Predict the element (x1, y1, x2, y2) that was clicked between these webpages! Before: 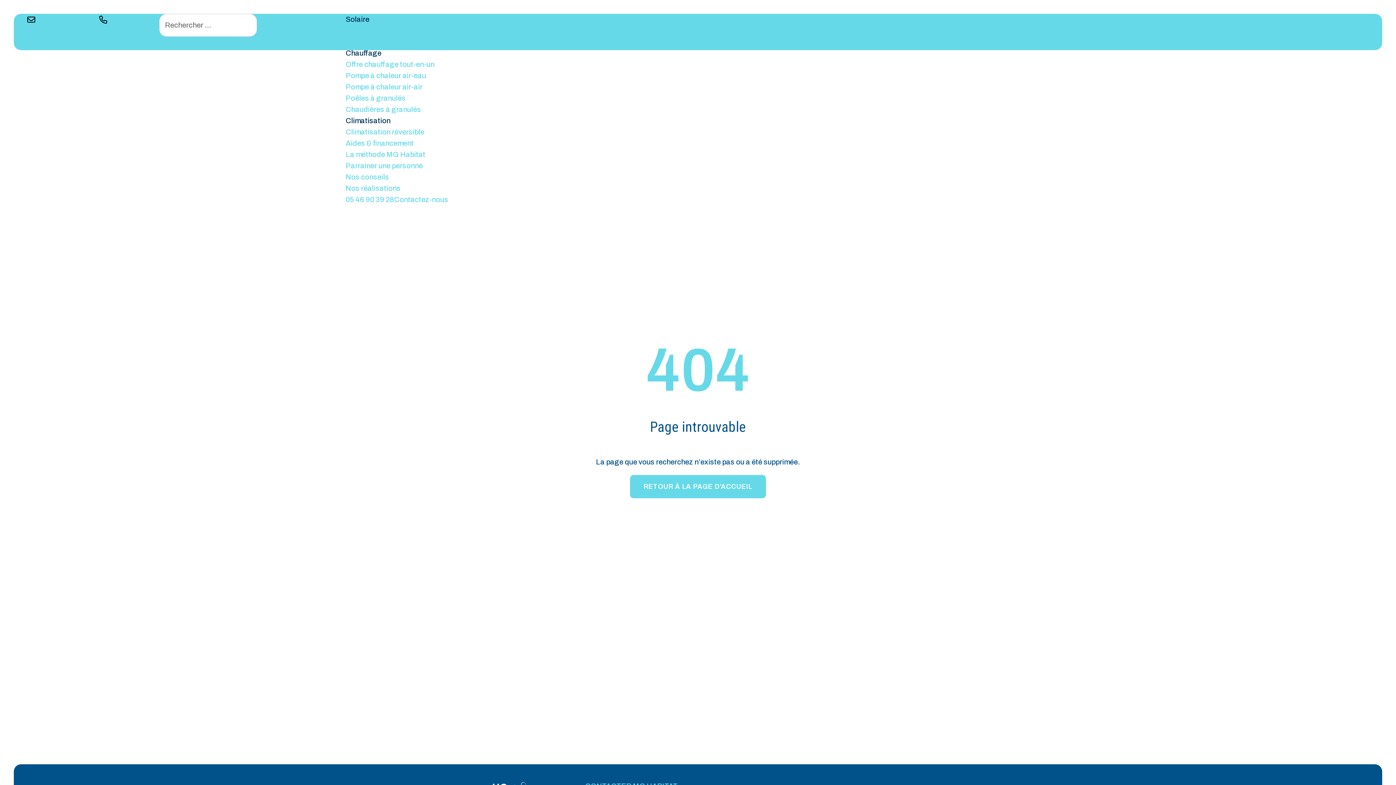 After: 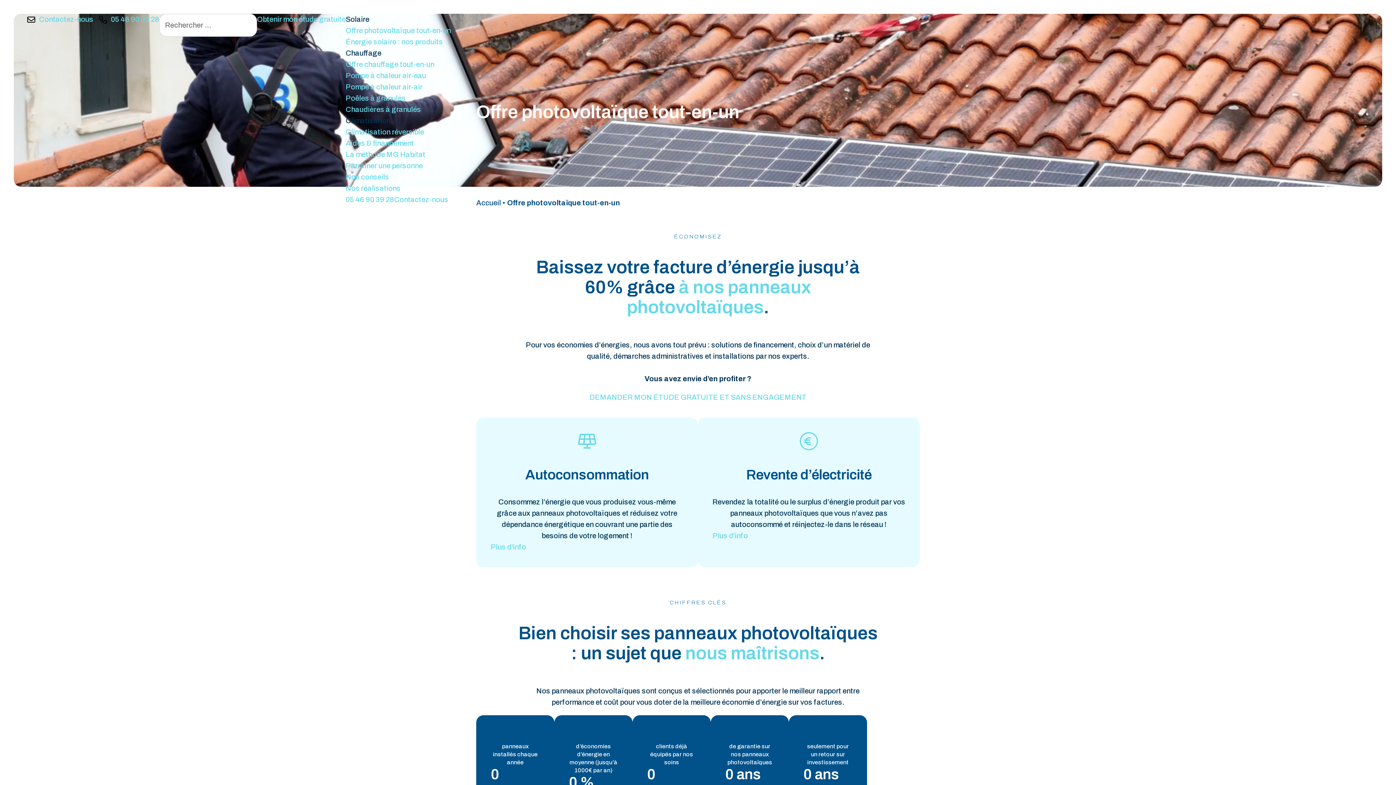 Action: label: Offre photovoltaïque tout-en-un bbox: (345, 25, 450, 36)